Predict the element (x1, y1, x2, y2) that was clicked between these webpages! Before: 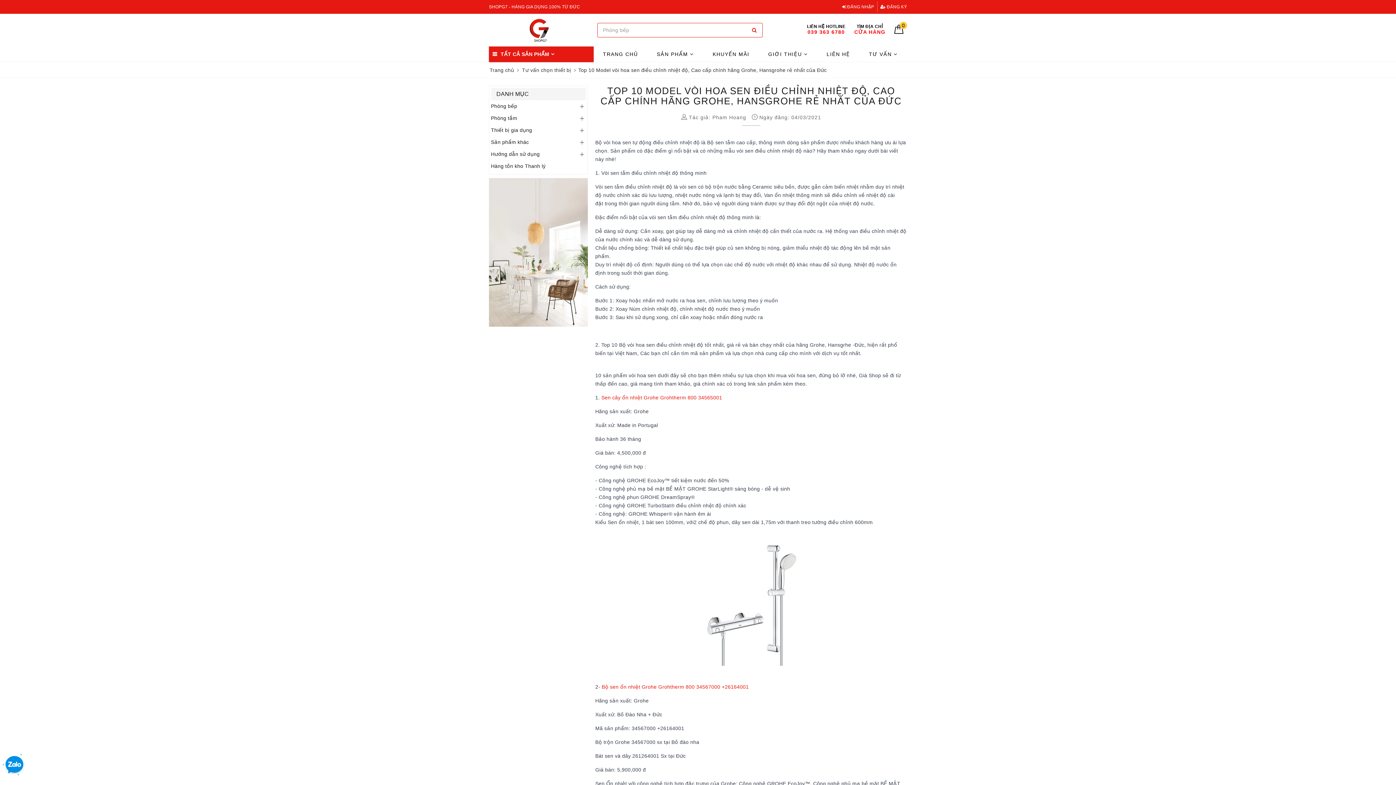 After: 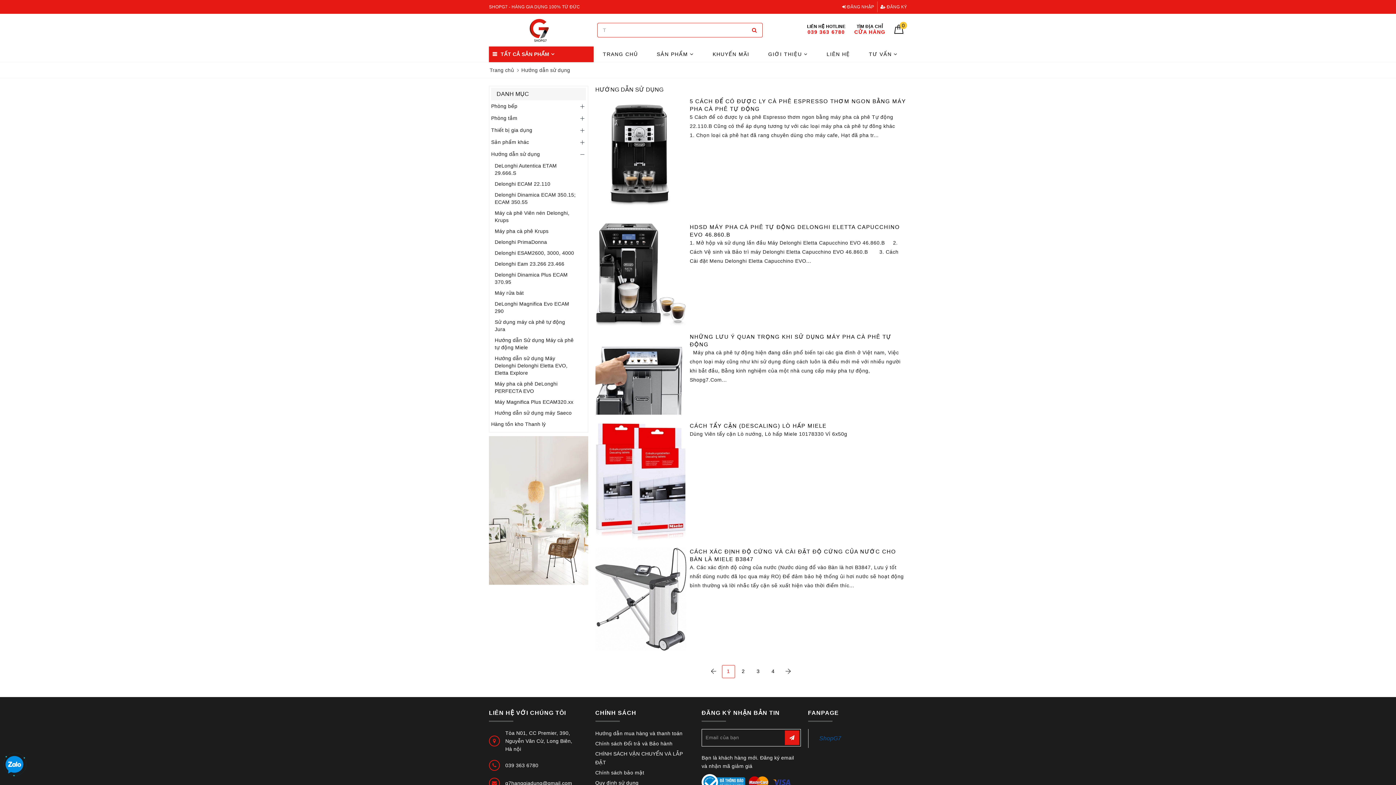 Action: bbox: (491, 148, 585, 160) label: Hướng dẫn sử dụng